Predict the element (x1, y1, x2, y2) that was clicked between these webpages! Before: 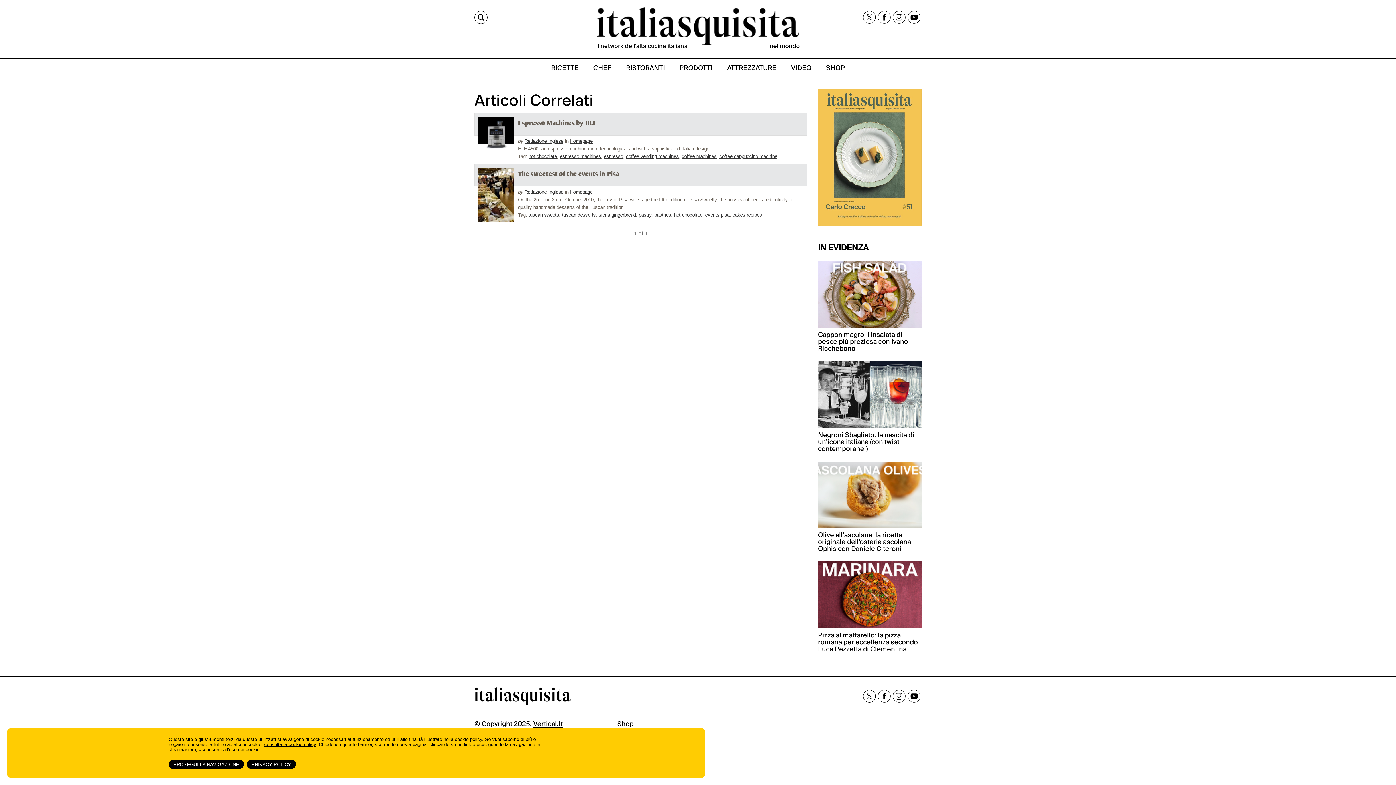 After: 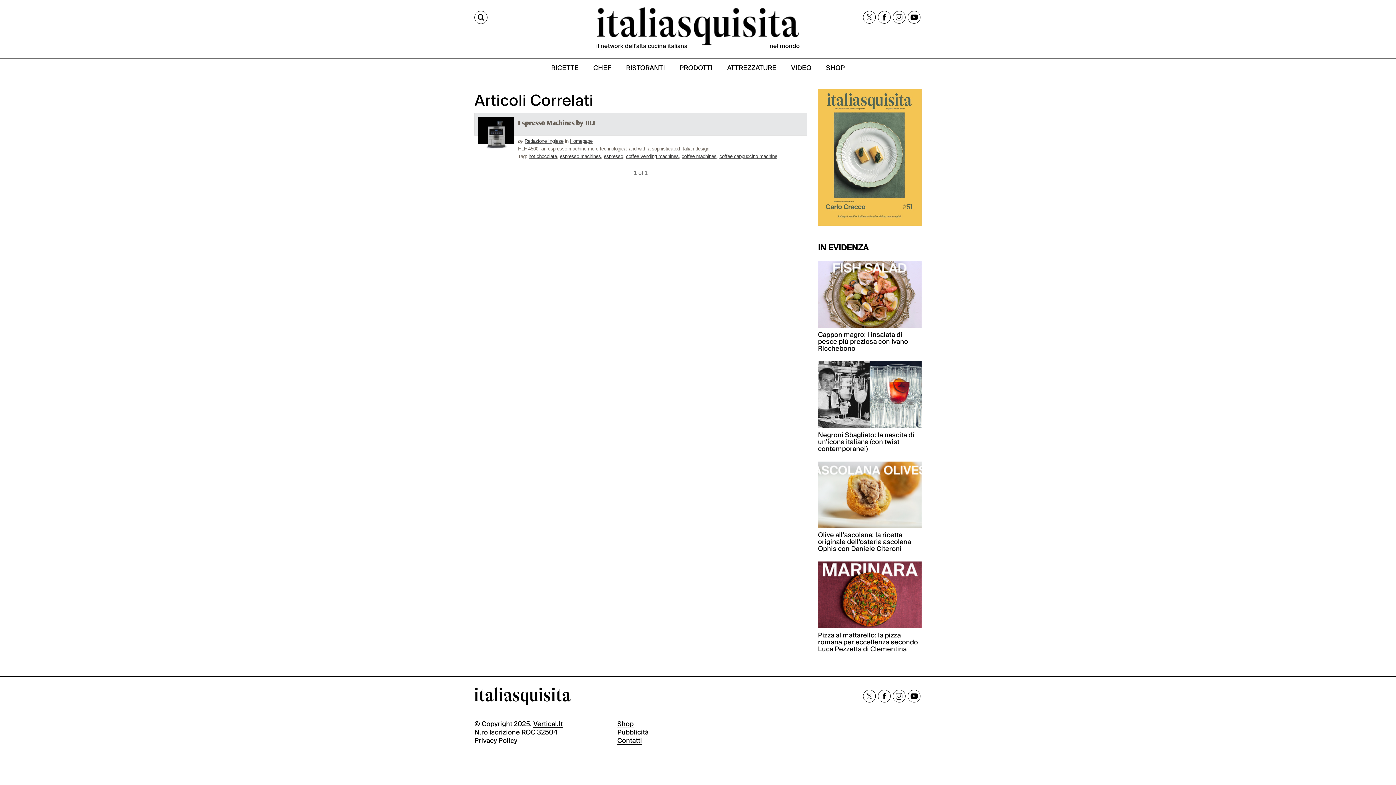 Action: label: coffee cappuccino machine bbox: (719, 153, 777, 159)